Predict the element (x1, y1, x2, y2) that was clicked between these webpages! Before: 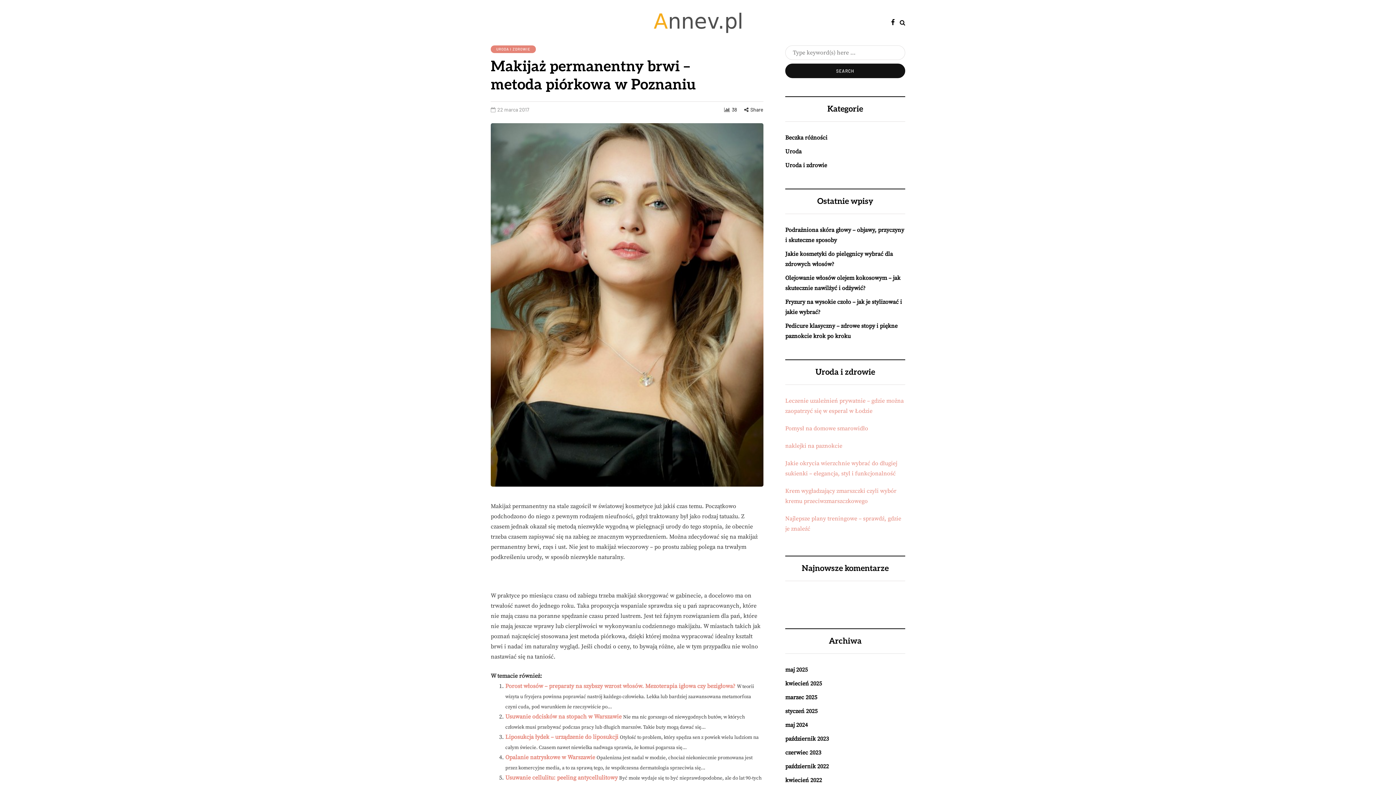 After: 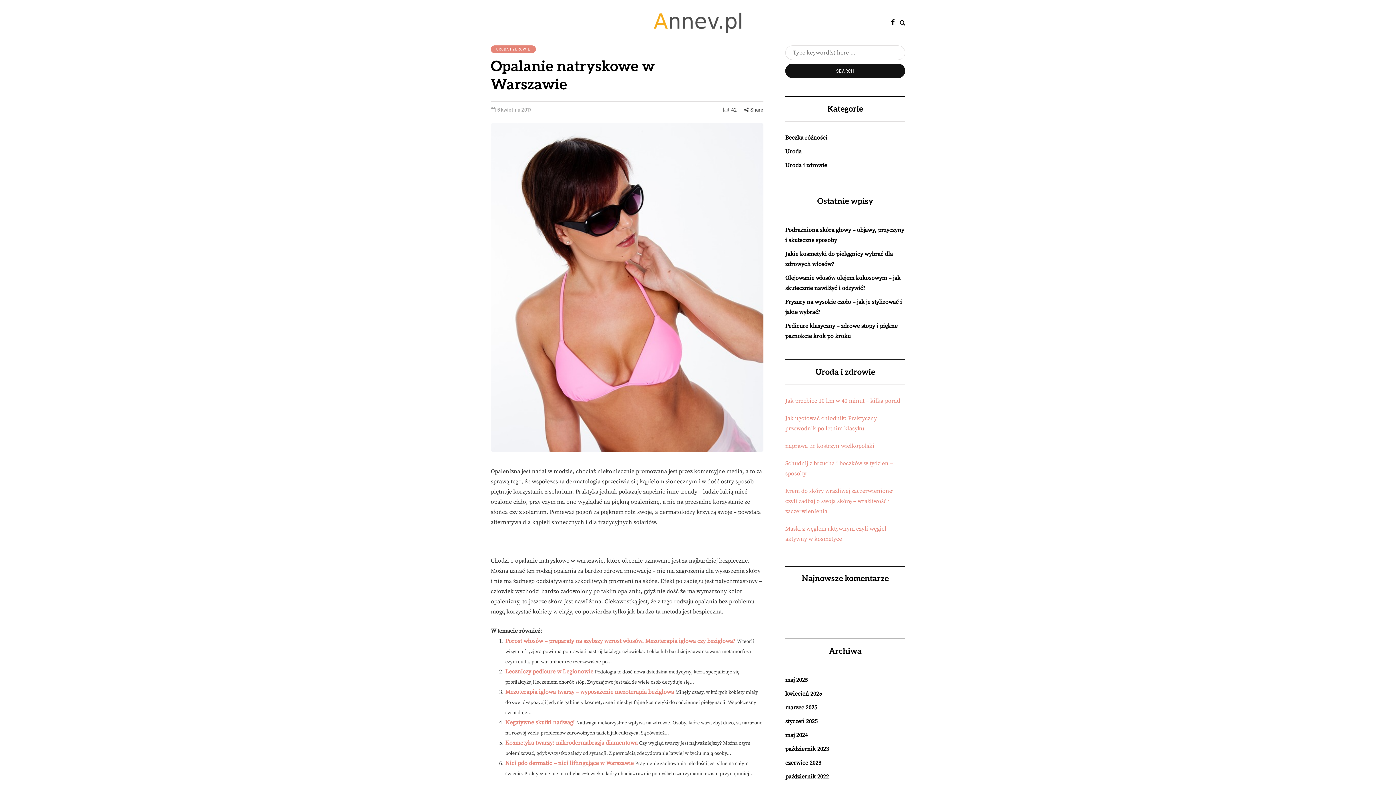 Action: label: Opalanie natryskowe w Warszawie bbox: (505, 754, 595, 761)